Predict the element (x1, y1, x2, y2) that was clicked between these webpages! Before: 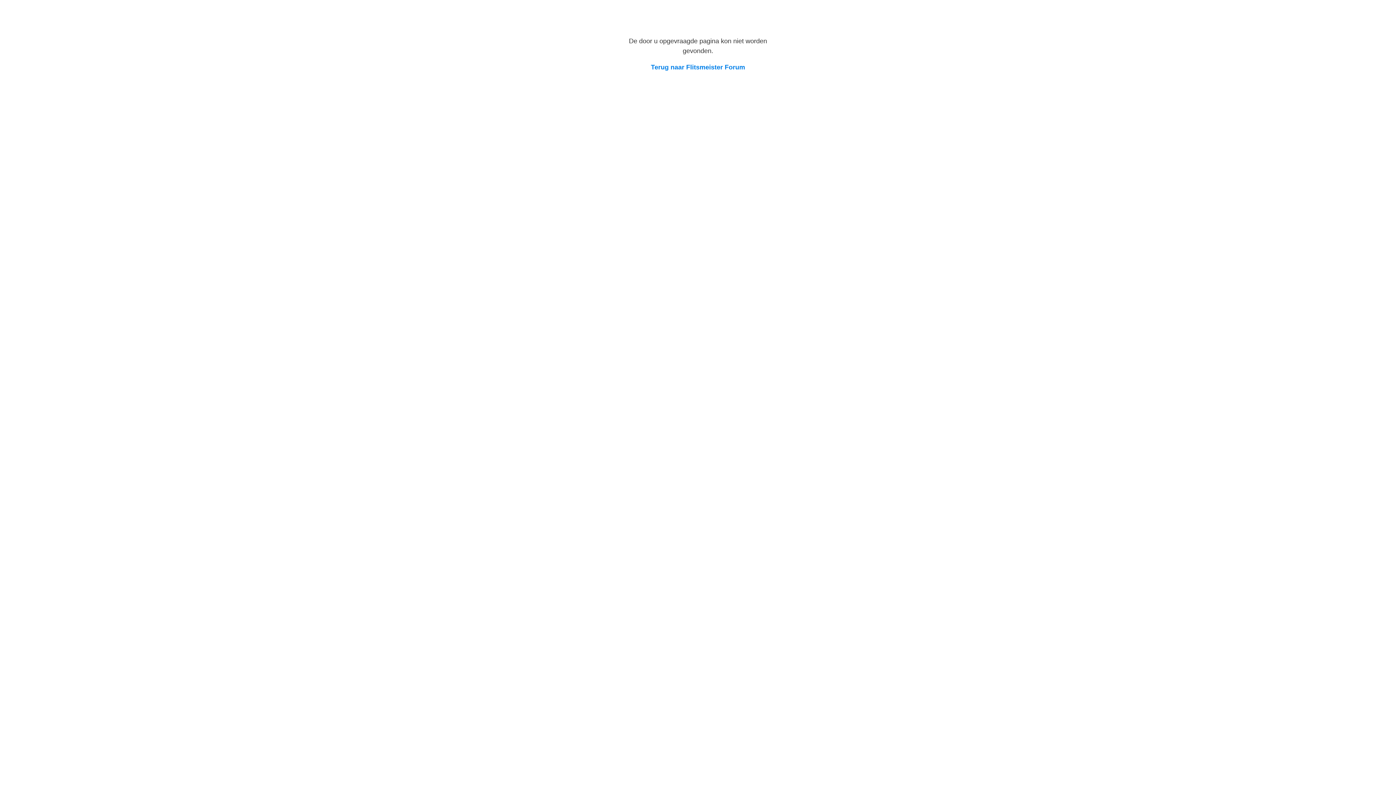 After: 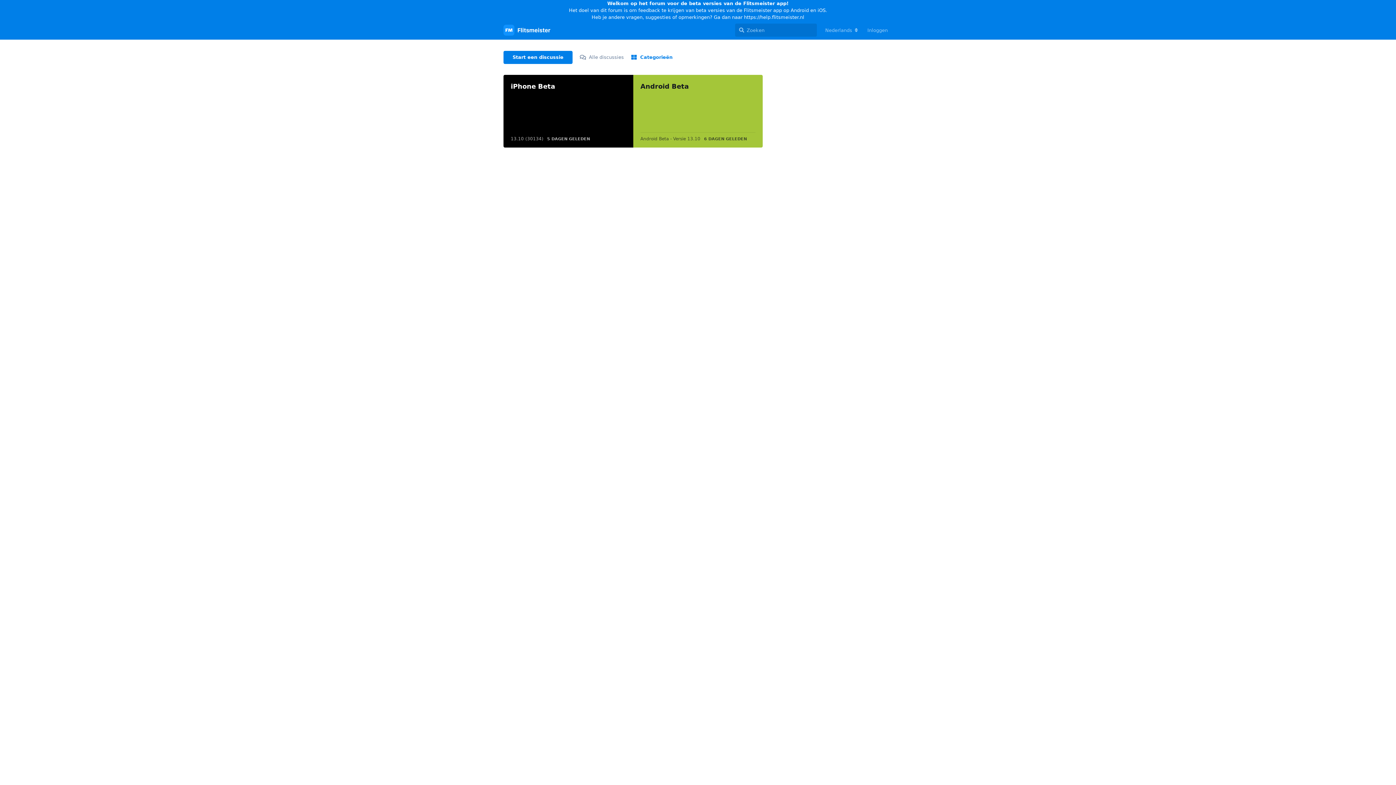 Action: bbox: (651, 63, 745, 70) label: Terug naar Flitsmeister Forum